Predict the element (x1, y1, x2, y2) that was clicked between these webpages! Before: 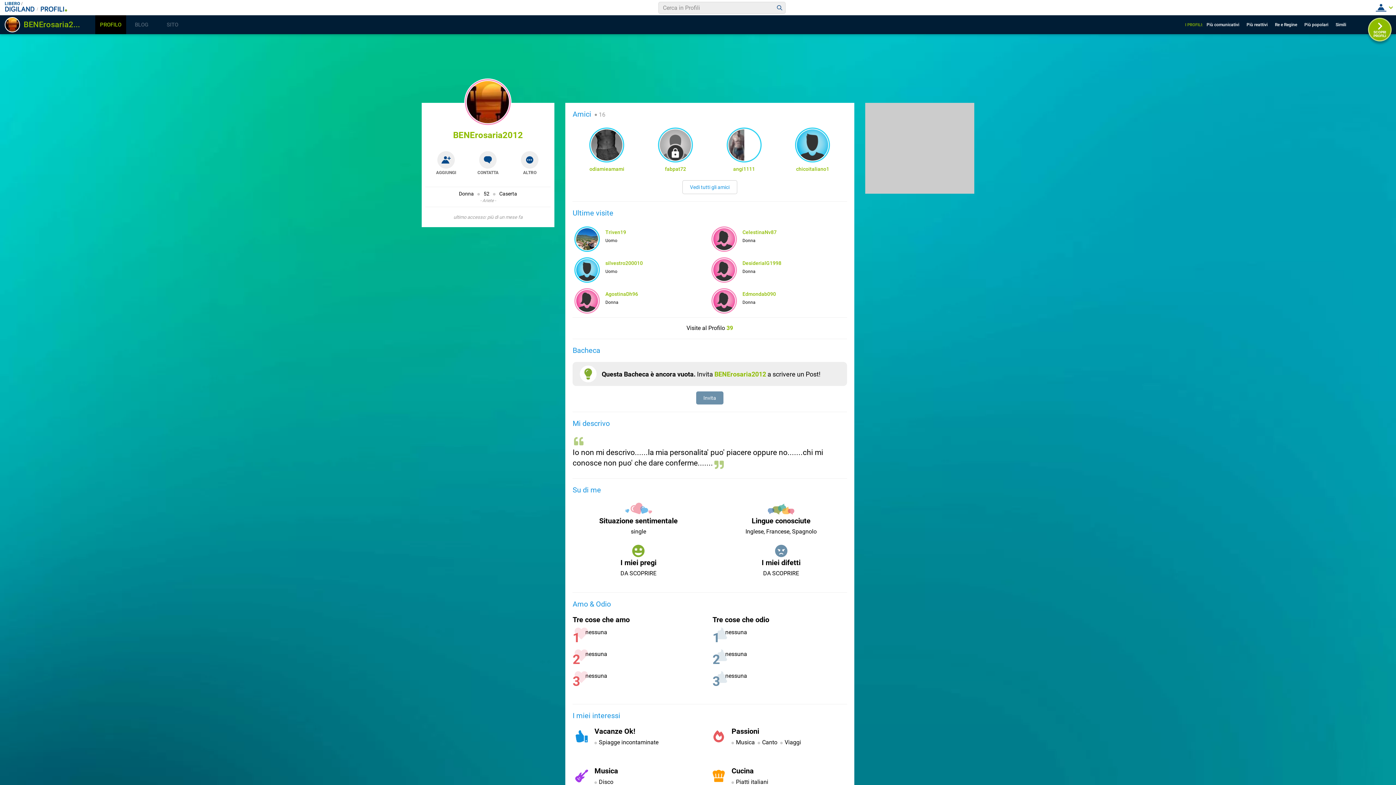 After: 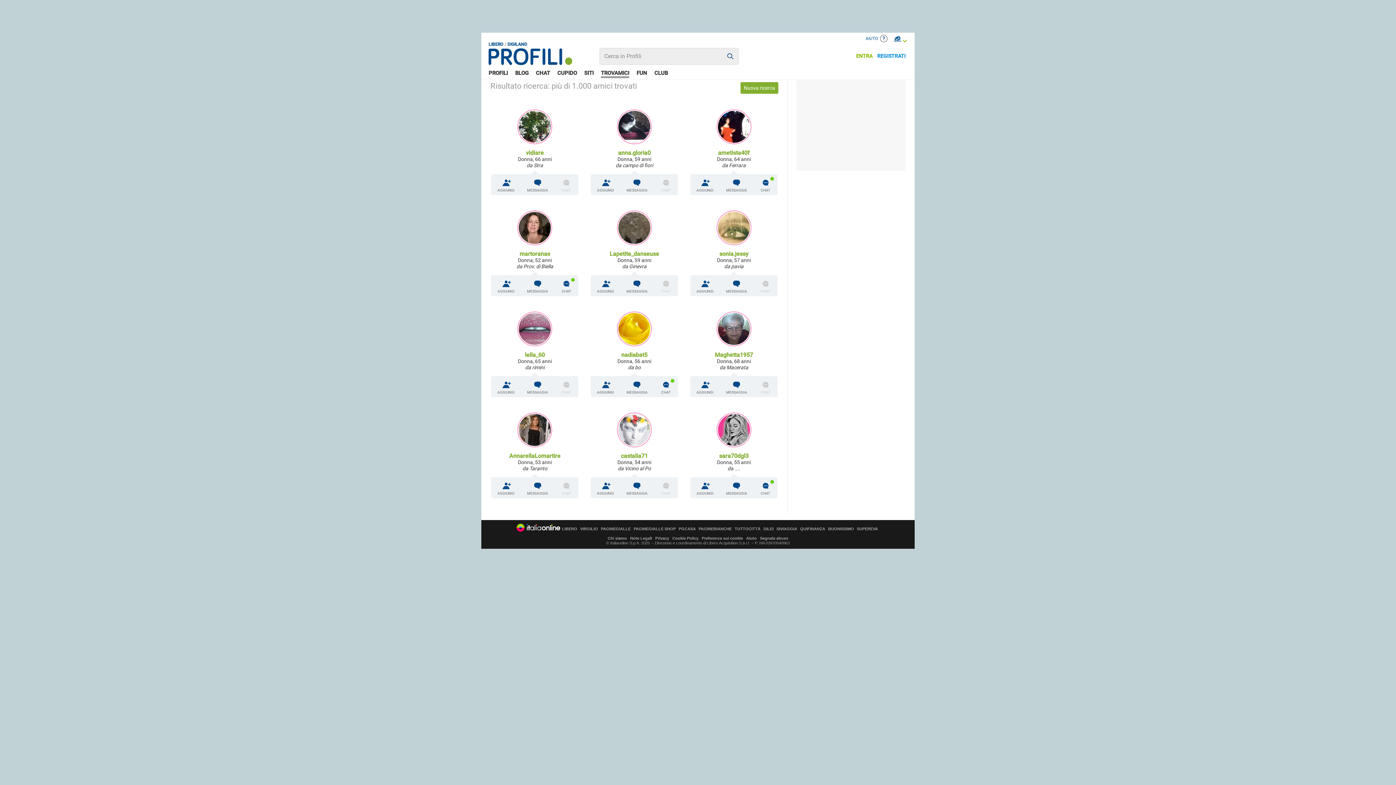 Action: bbox: (1336, 17, 1352, 31) label: Simili